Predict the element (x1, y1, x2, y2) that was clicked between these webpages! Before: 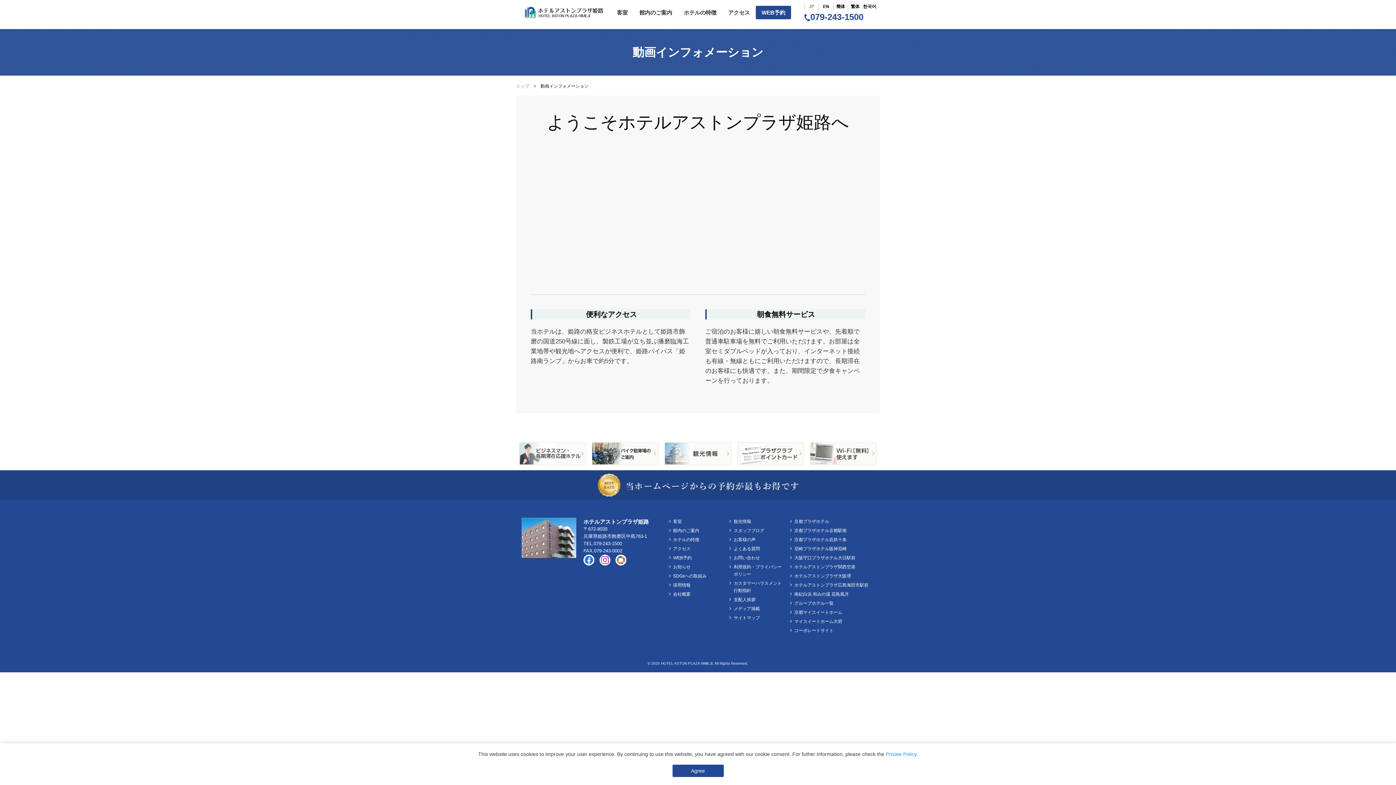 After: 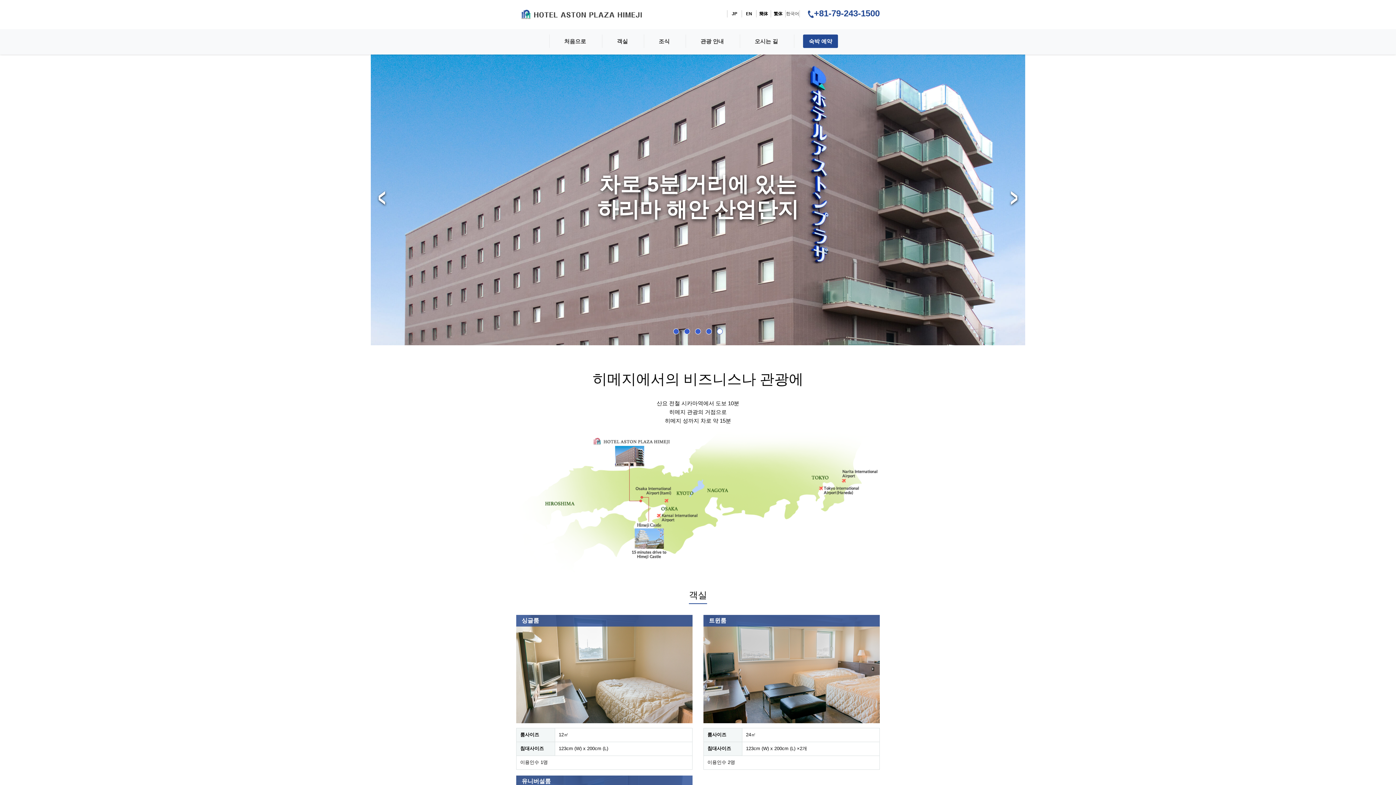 Action: label: 한국어 bbox: (863, 4, 876, 9)